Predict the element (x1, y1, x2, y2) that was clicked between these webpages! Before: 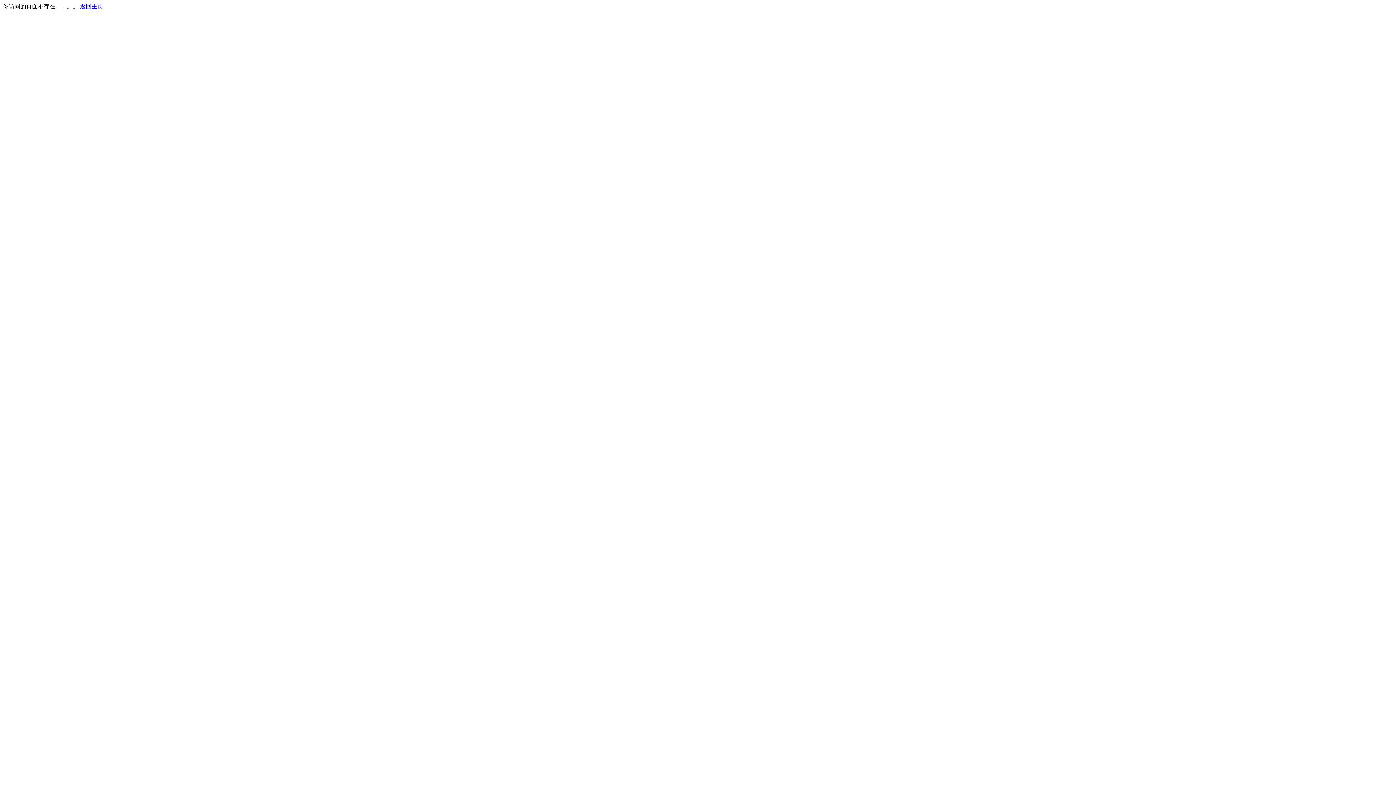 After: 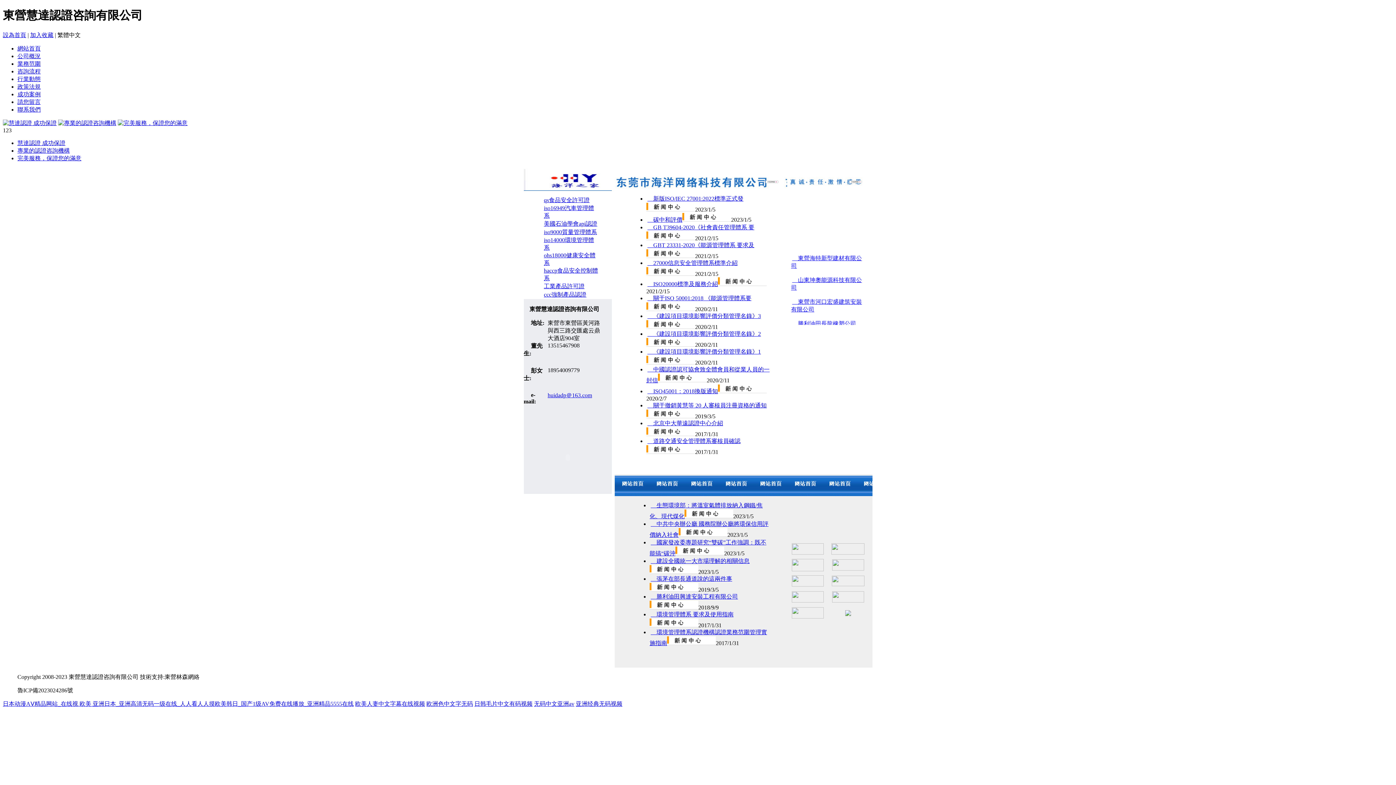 Action: bbox: (80, 3, 103, 9) label: 返回主页